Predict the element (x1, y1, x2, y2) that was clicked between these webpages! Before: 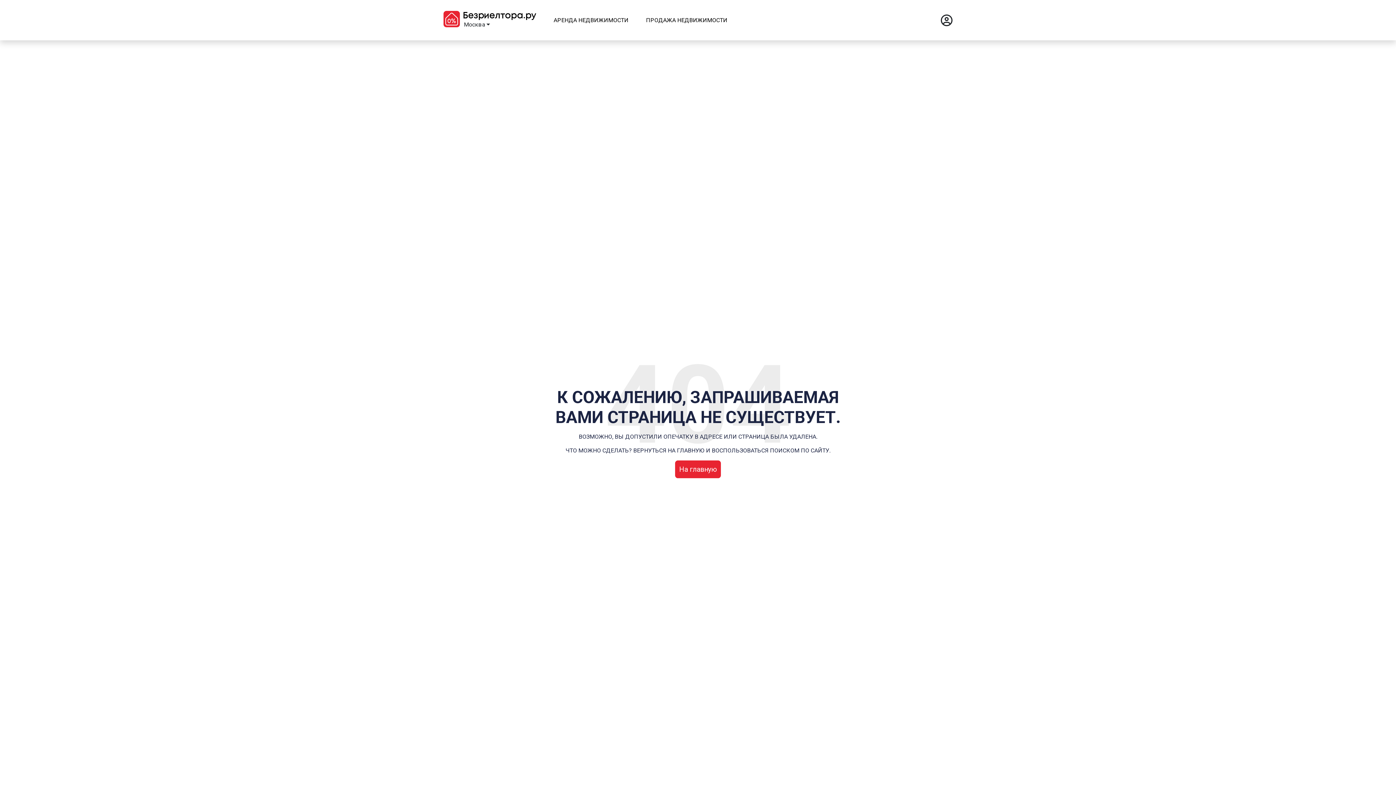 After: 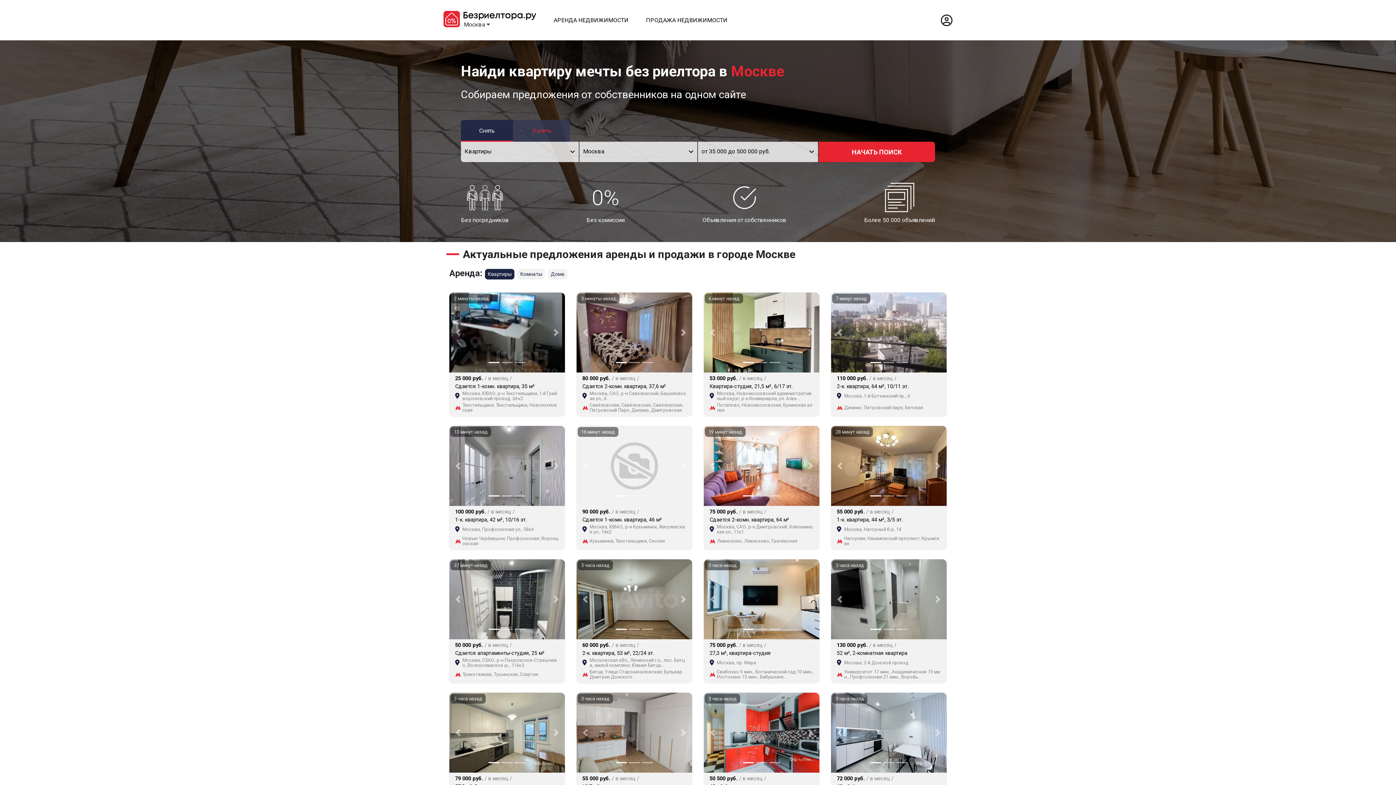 Action: bbox: (675, 460, 721, 478) label: На главную